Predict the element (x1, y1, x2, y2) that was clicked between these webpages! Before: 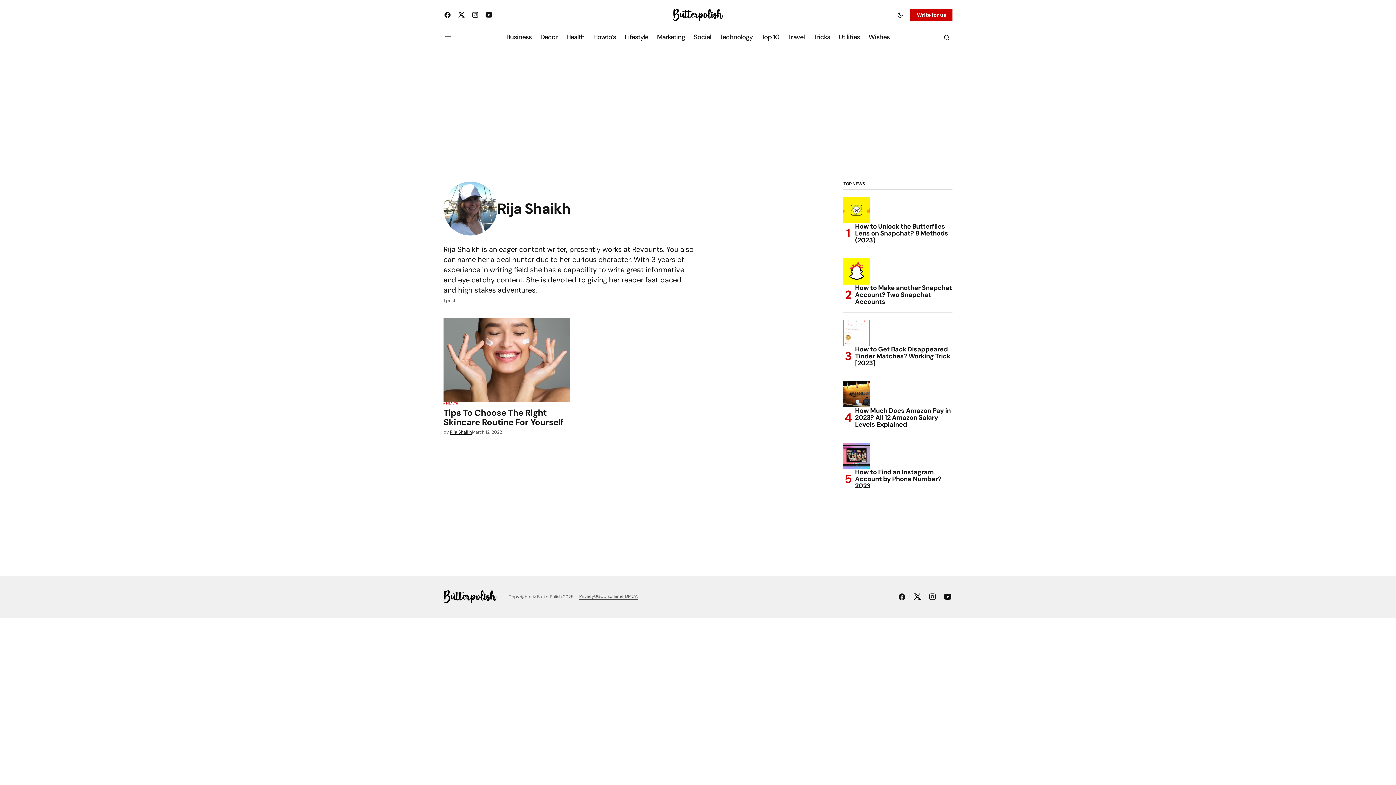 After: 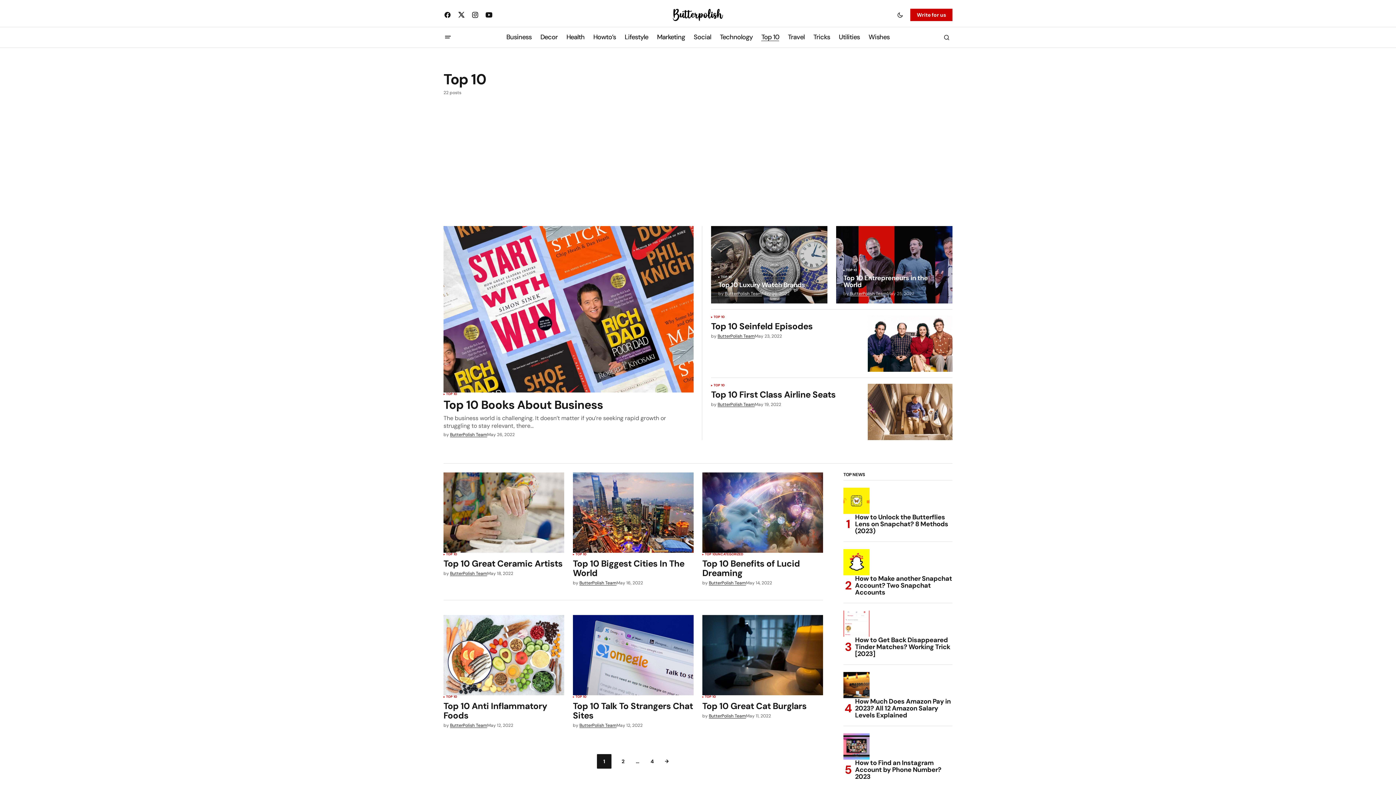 Action: label: Top 10 bbox: (757, 27, 783, 47)